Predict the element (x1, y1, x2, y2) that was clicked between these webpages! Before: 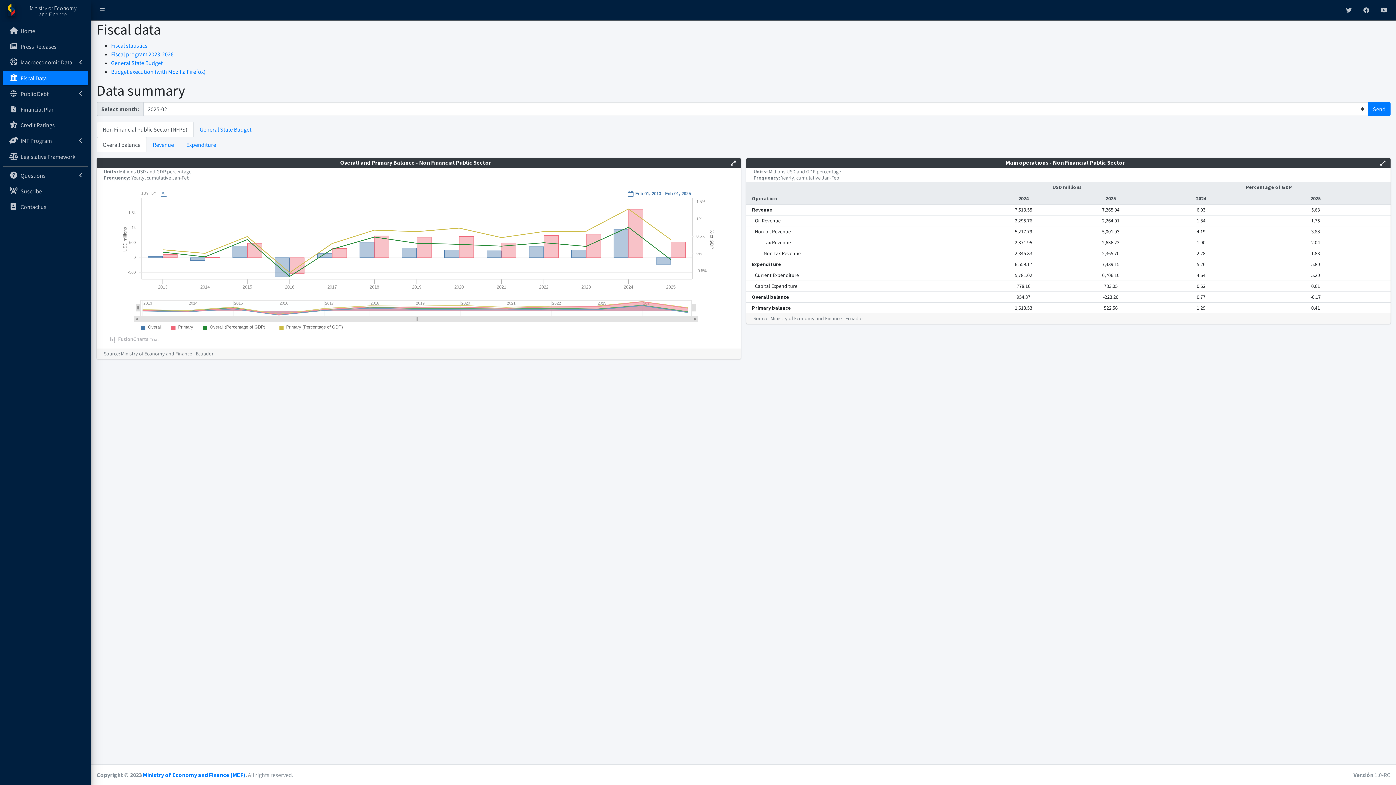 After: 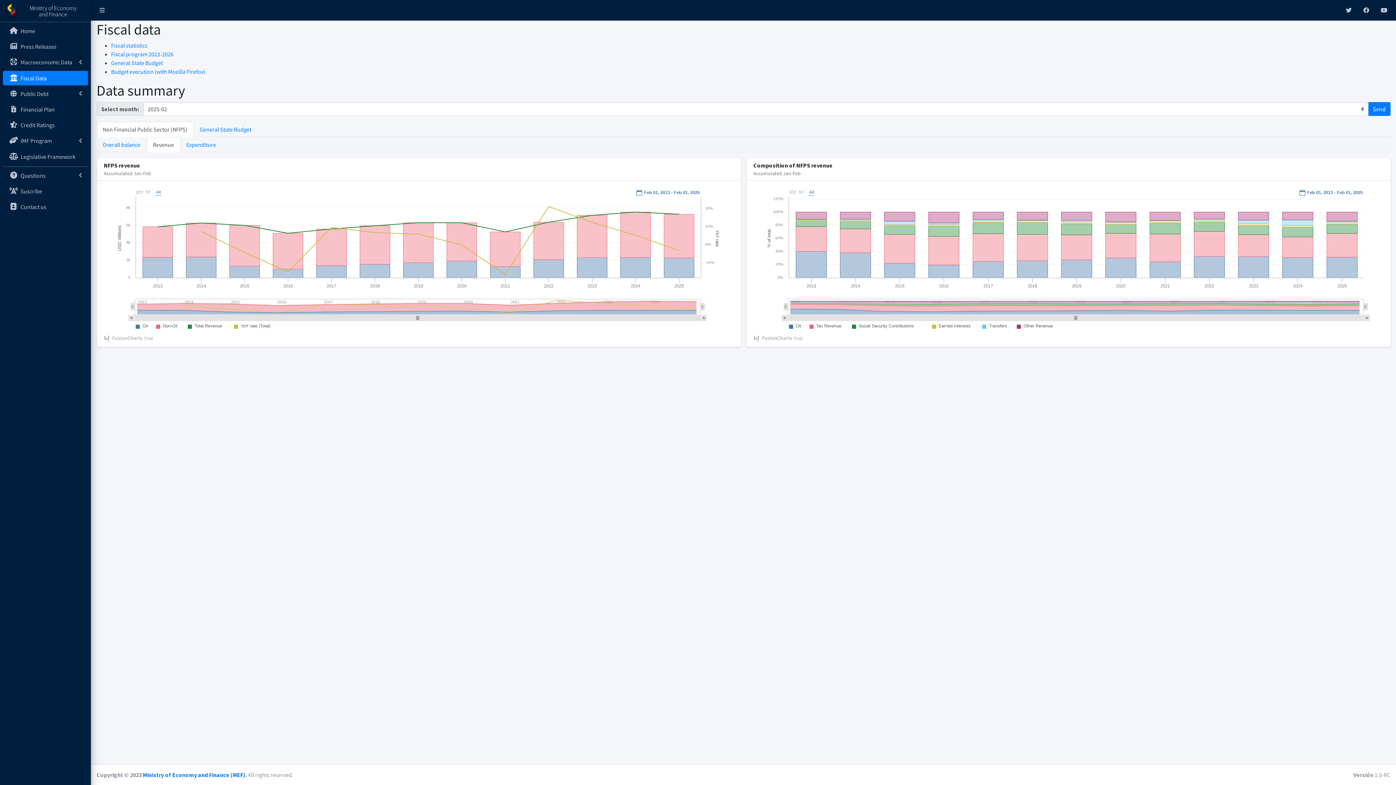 Action: bbox: (146, 137, 180, 152) label: Revenue